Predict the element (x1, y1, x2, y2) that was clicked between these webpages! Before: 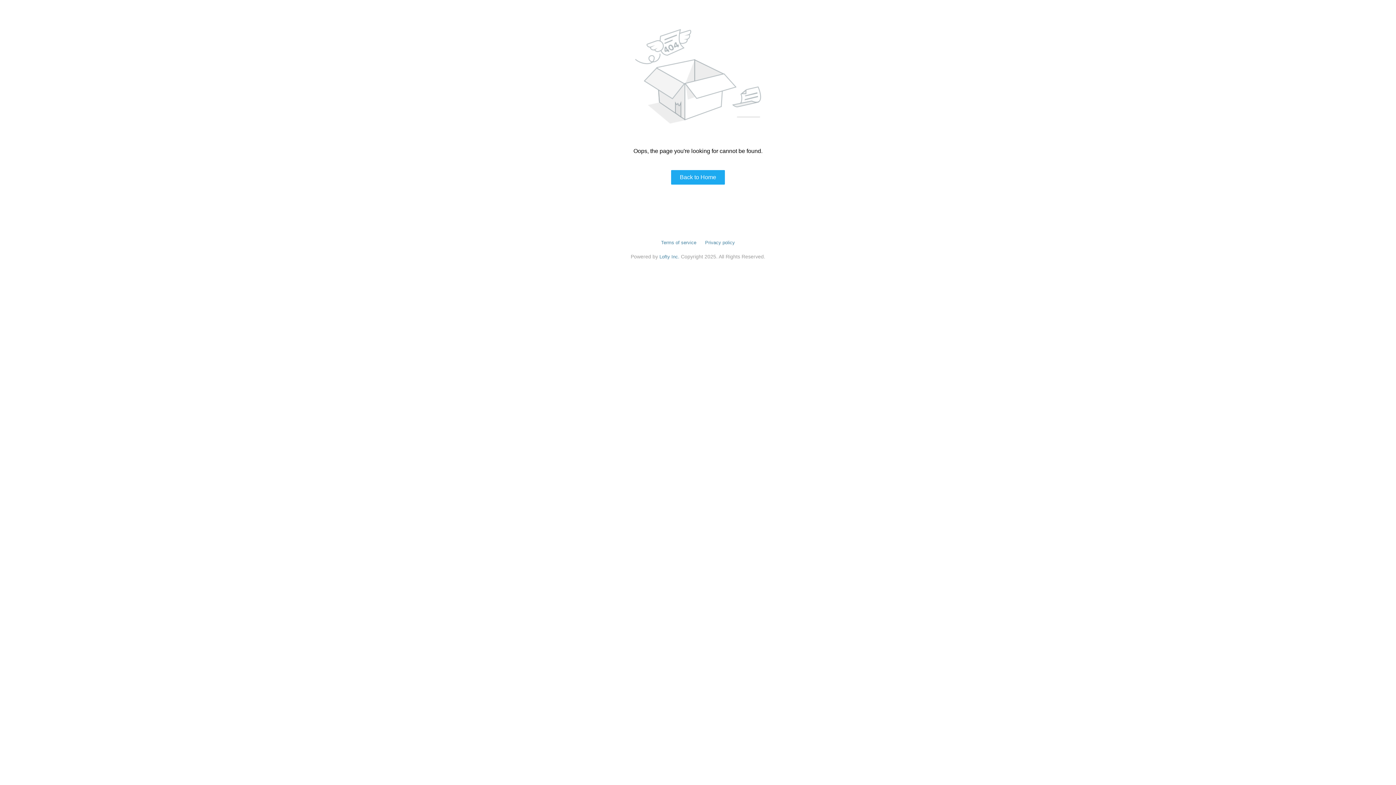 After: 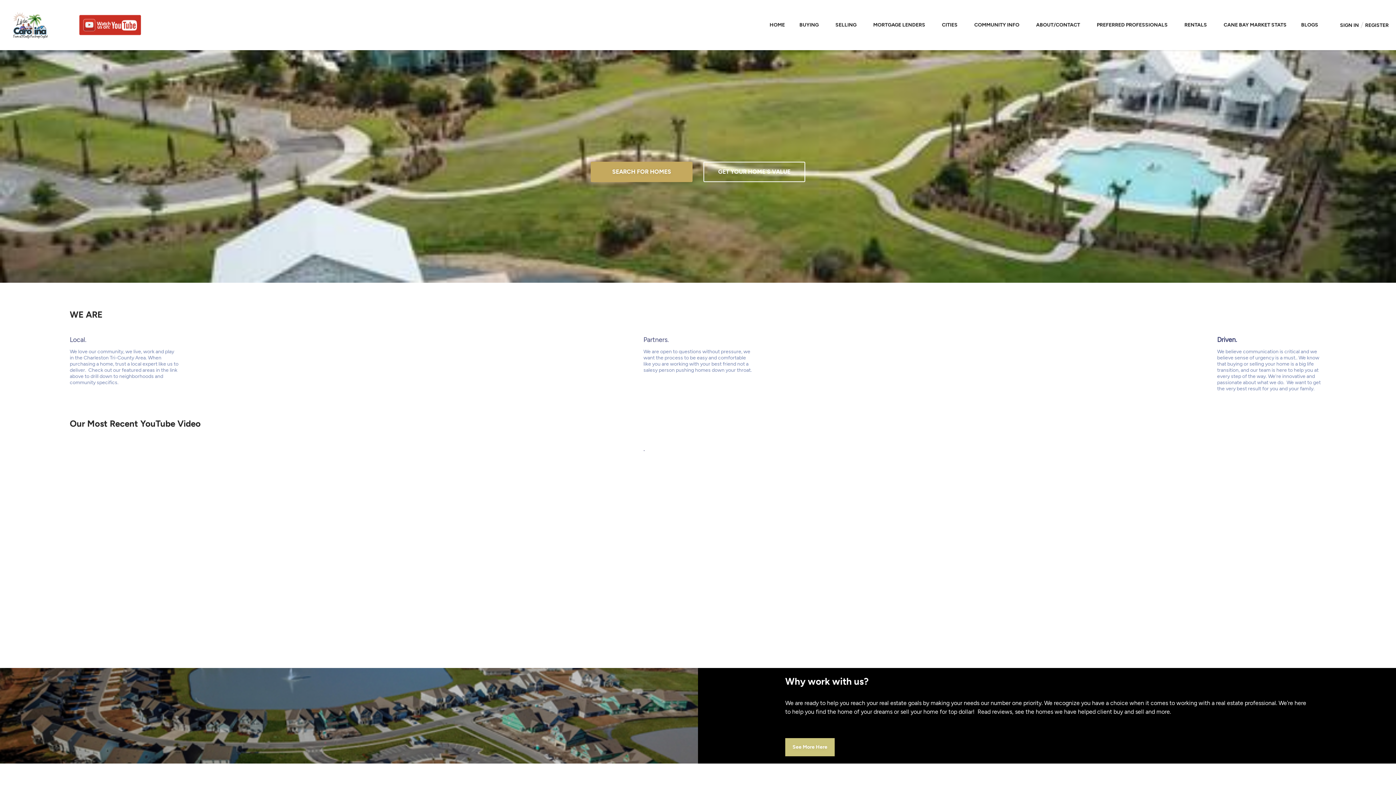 Action: label: Back to Home bbox: (671, 170, 725, 184)